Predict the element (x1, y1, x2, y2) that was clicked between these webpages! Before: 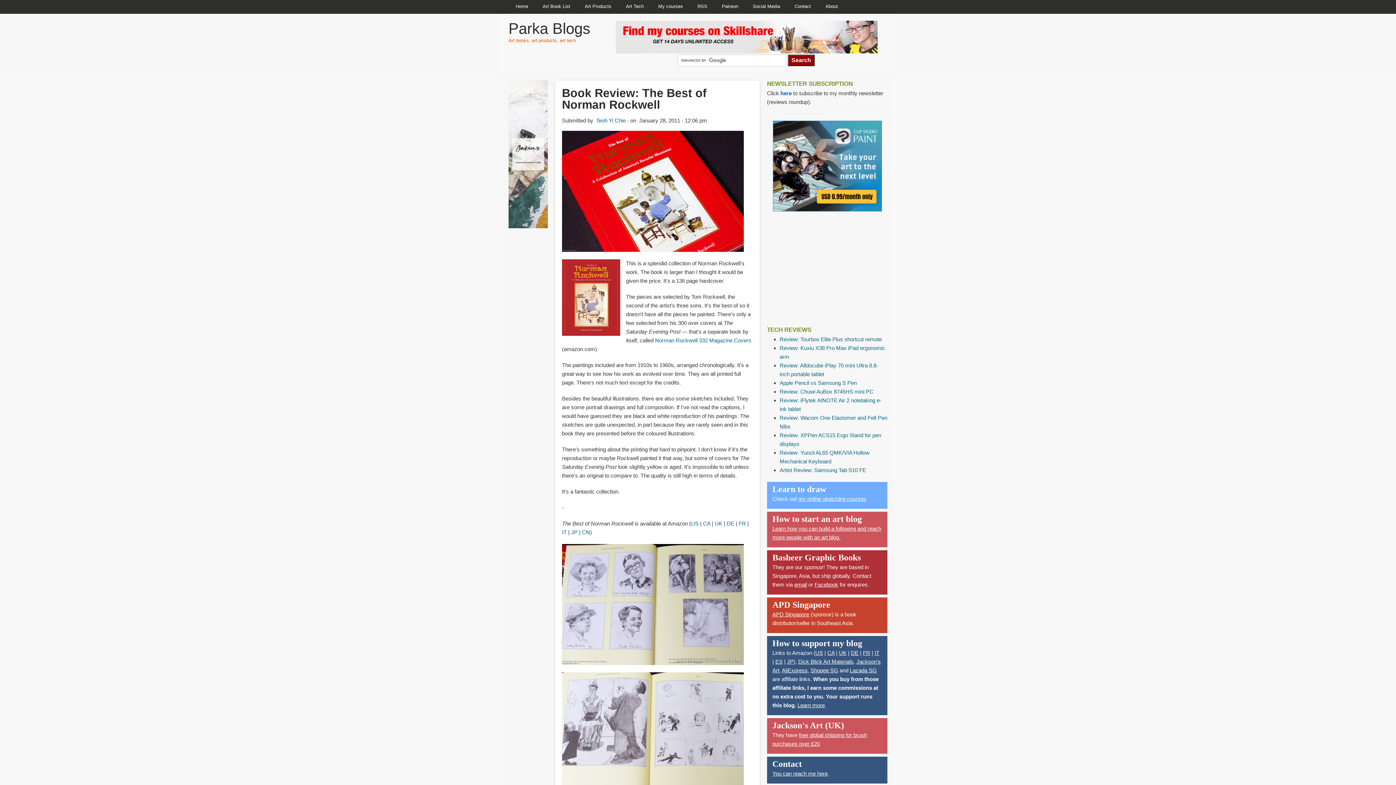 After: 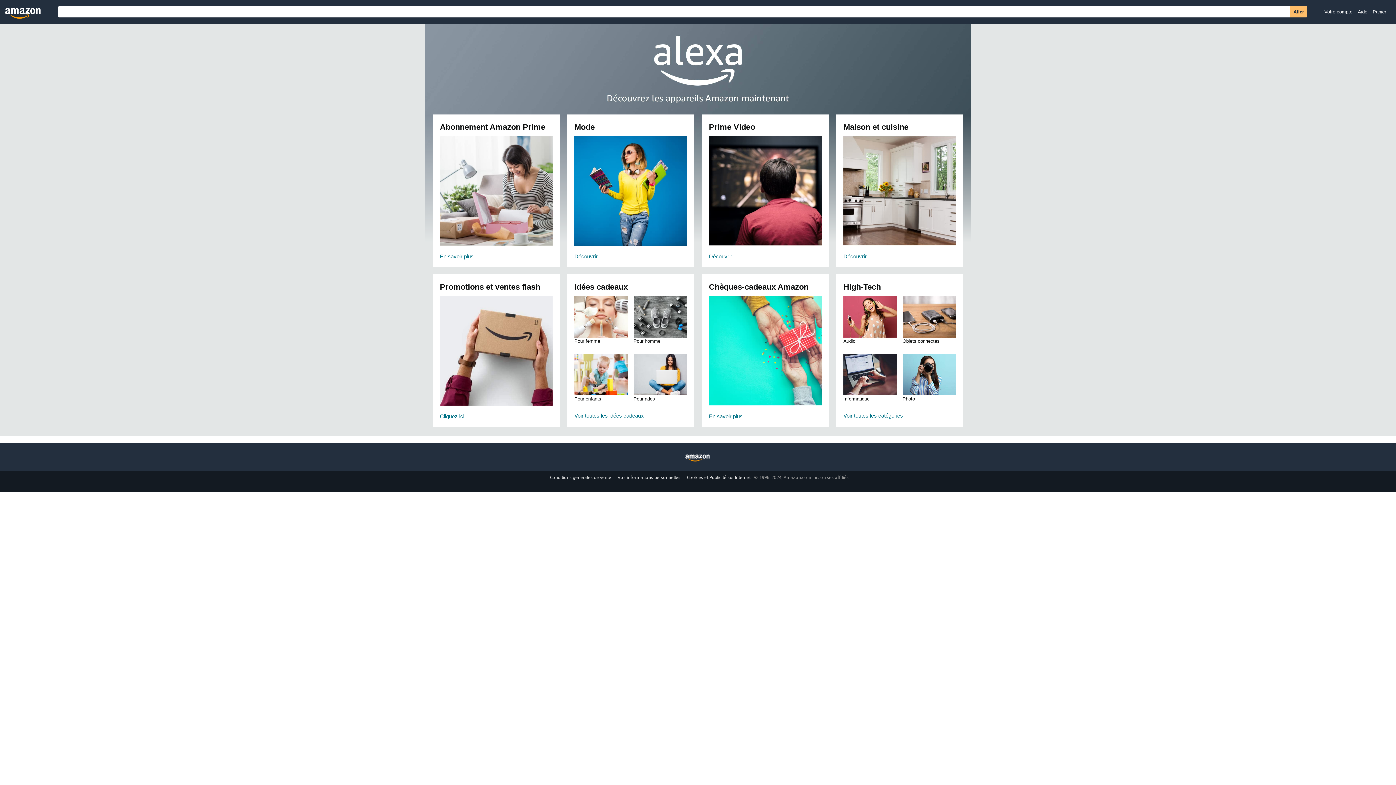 Action: label: FR bbox: (863, 650, 870, 656)